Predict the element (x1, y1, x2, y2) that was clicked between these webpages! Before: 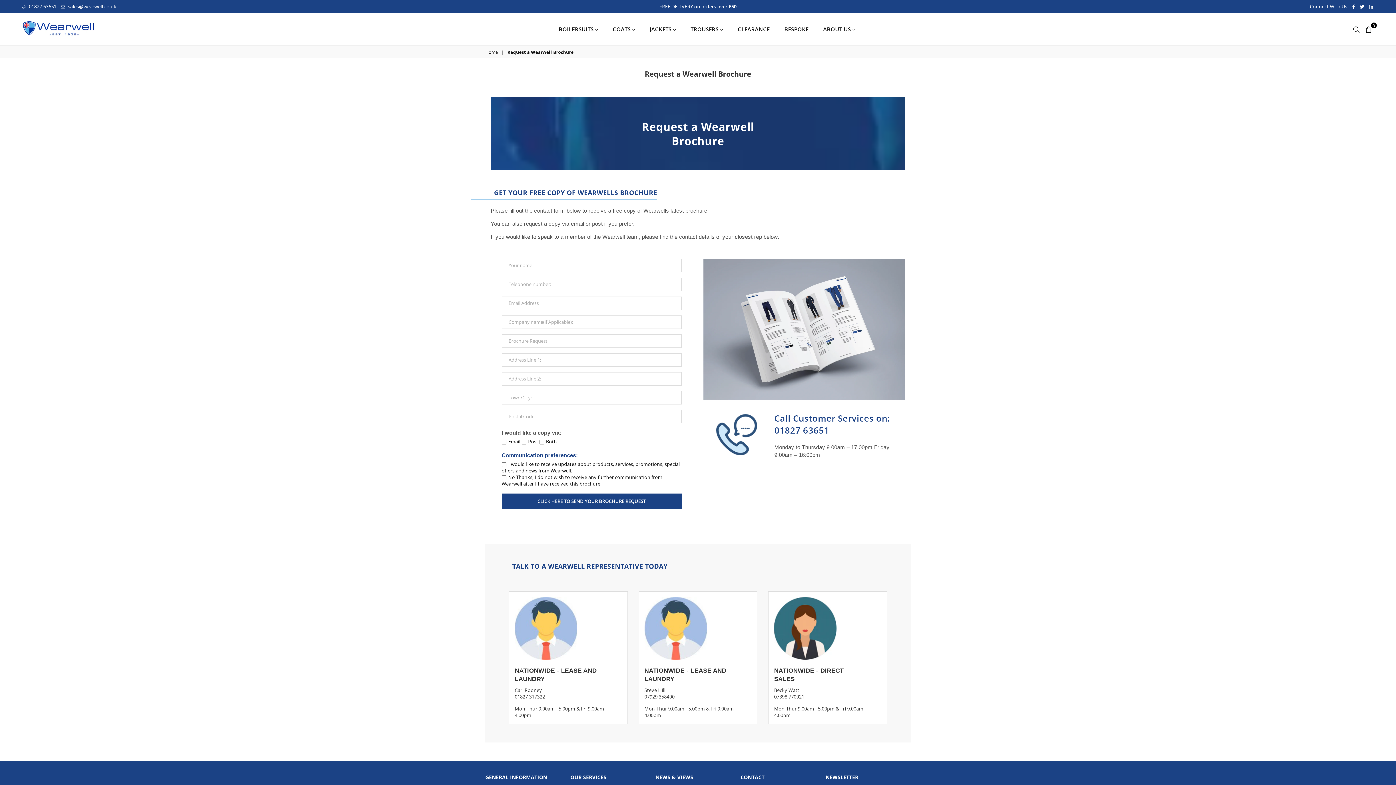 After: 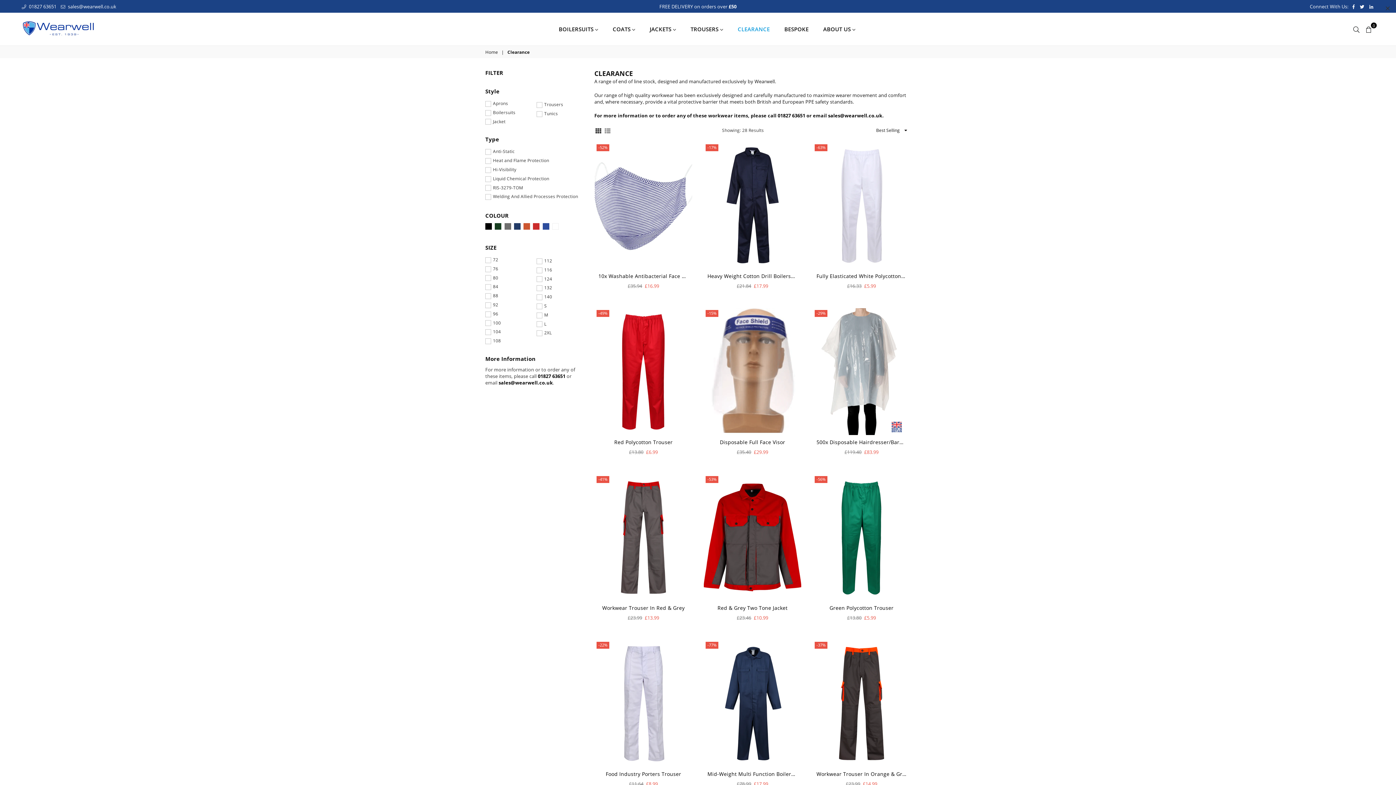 Action: label: CLEARANCE bbox: (732, 21, 775, 36)